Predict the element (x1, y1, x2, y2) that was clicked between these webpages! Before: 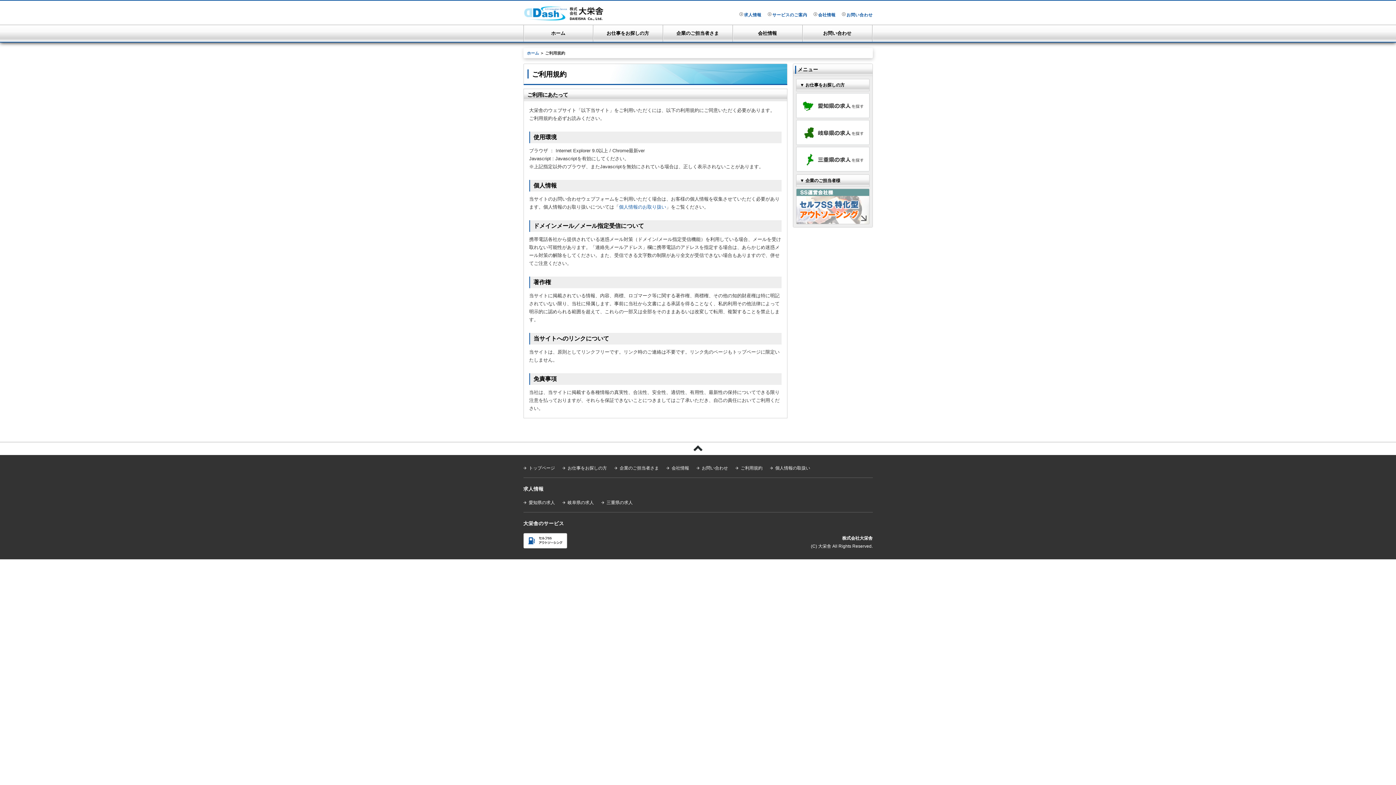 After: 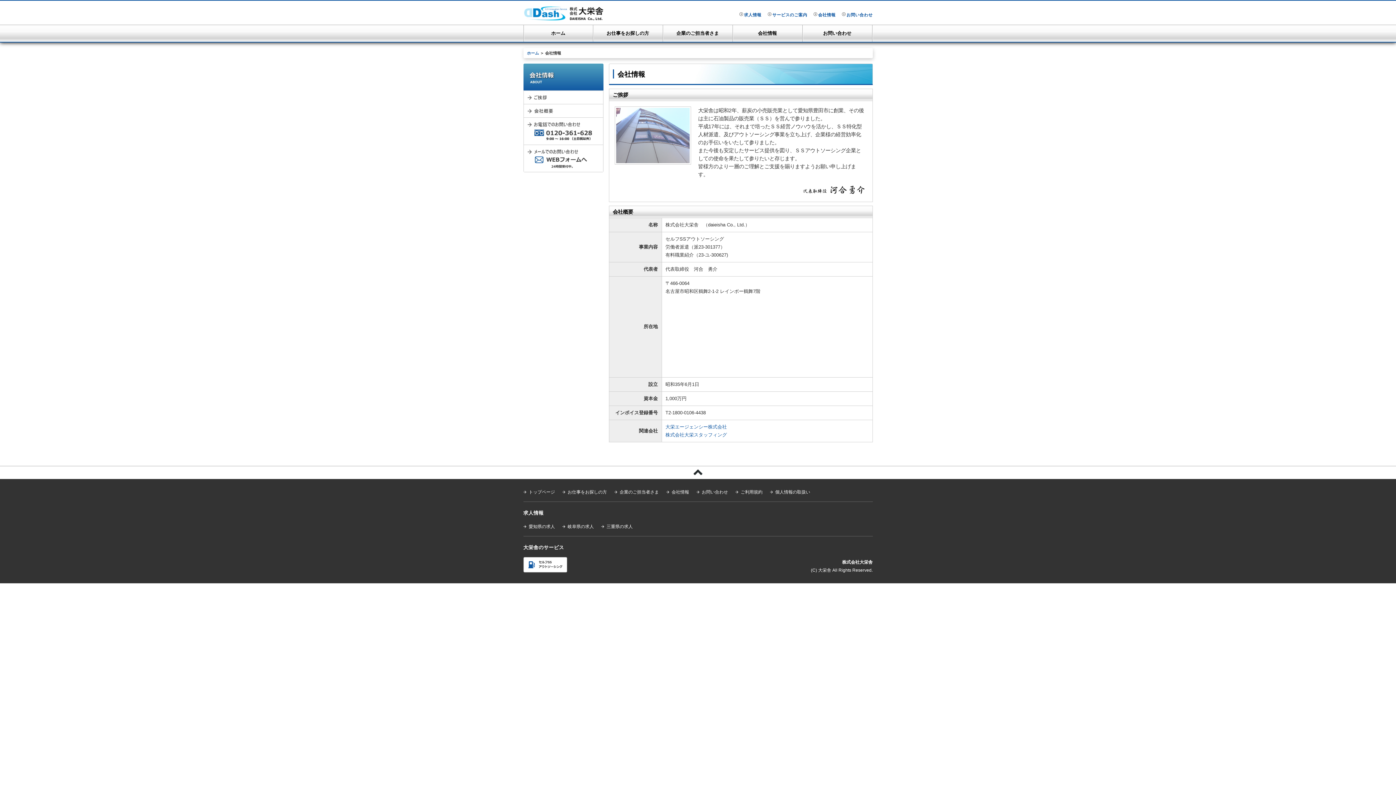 Action: bbox: (666, 464, 689, 472) label: 会社情報